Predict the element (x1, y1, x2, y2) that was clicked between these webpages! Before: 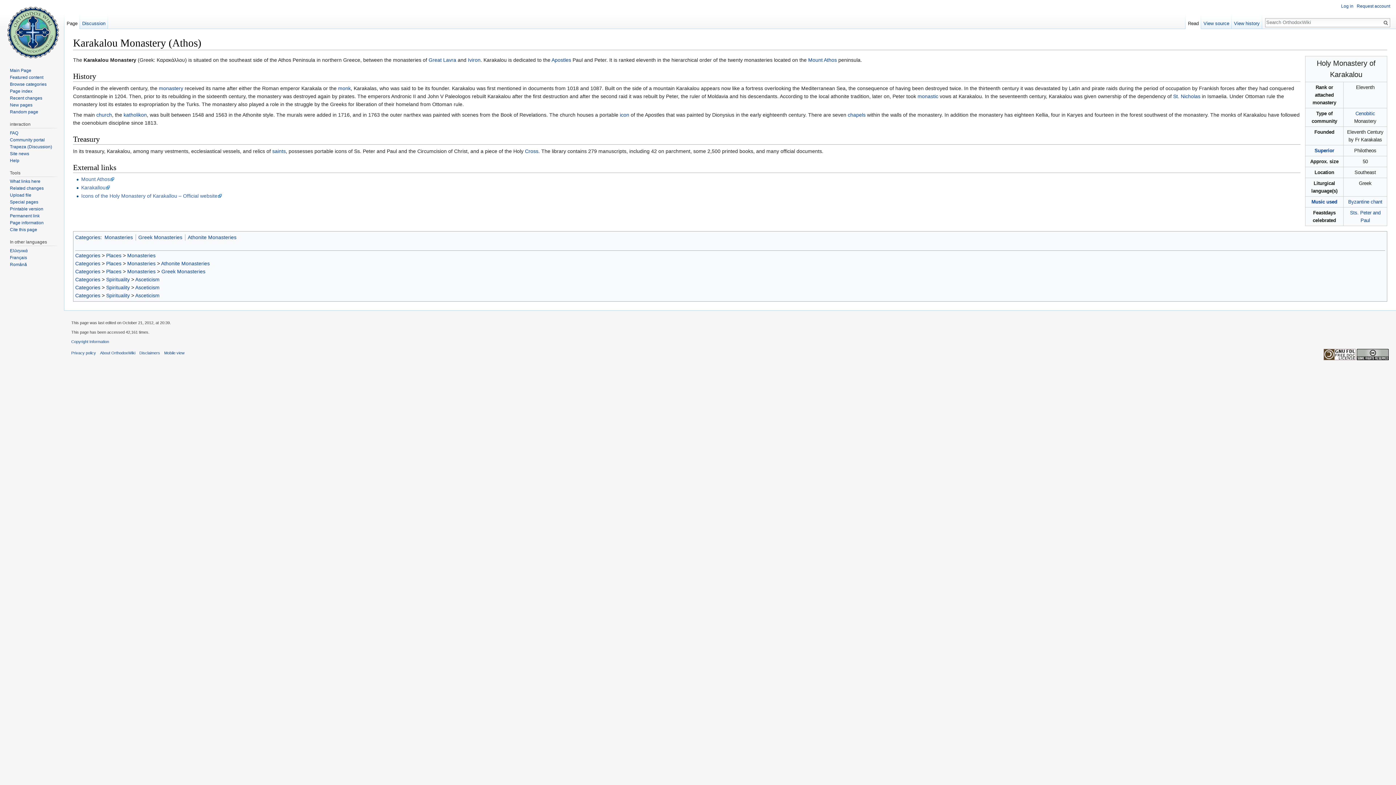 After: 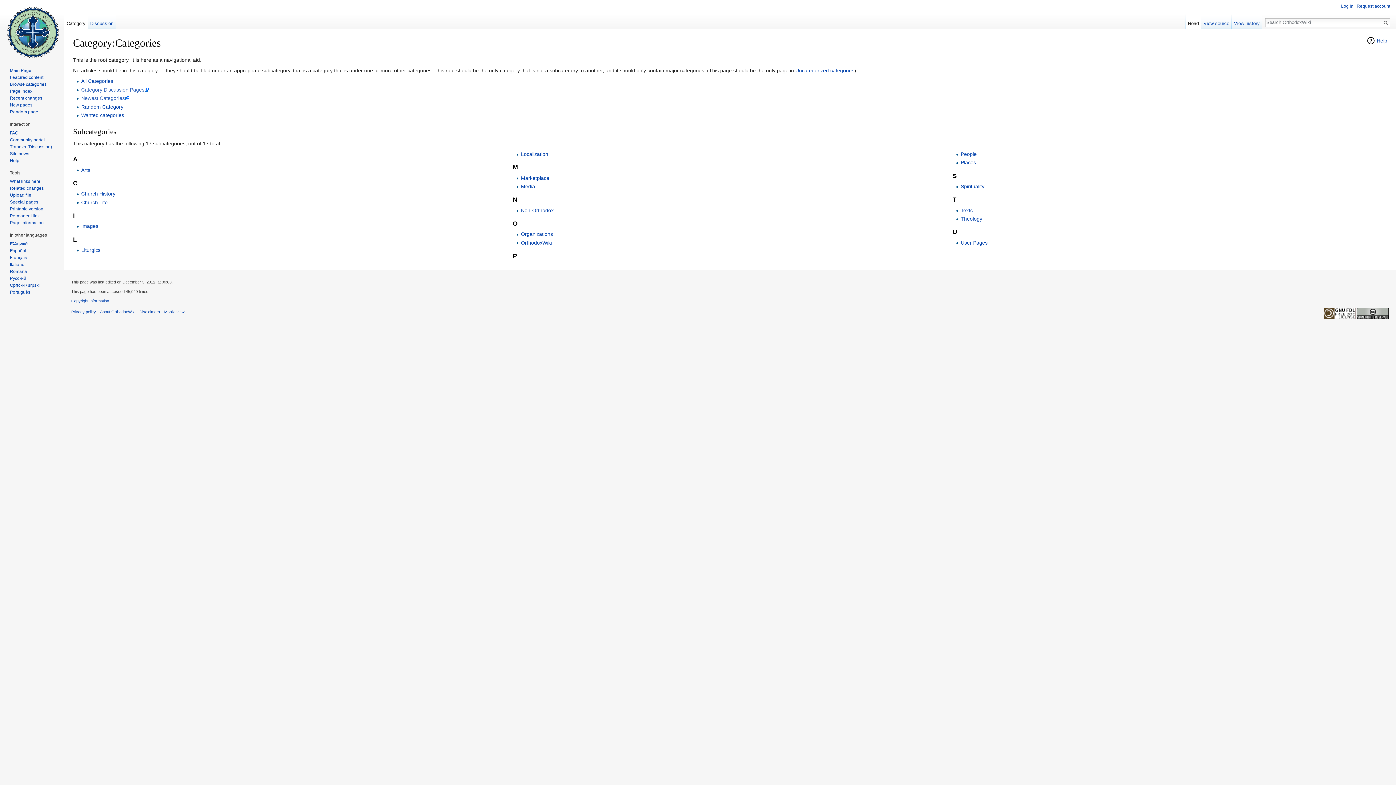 Action: label: Categories bbox: (75, 252, 100, 258)